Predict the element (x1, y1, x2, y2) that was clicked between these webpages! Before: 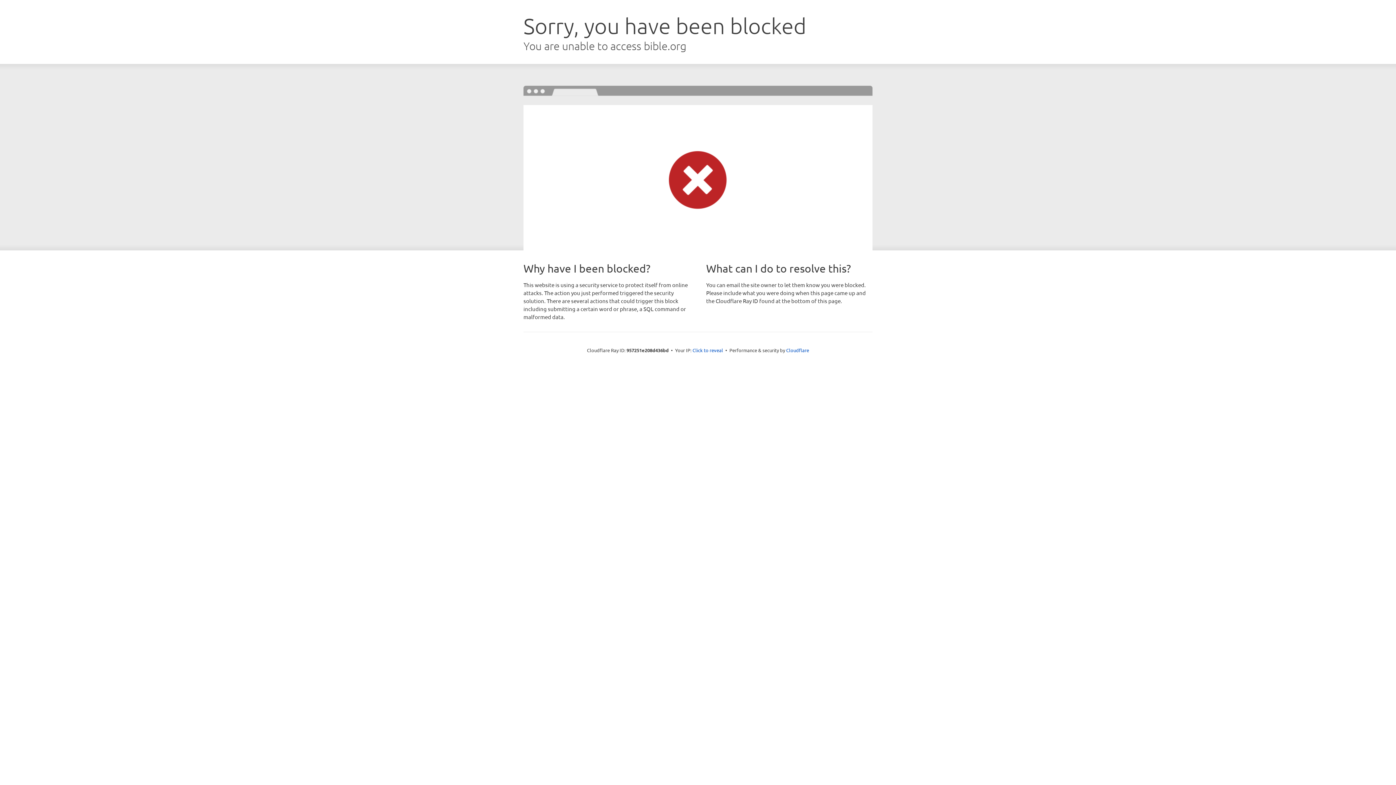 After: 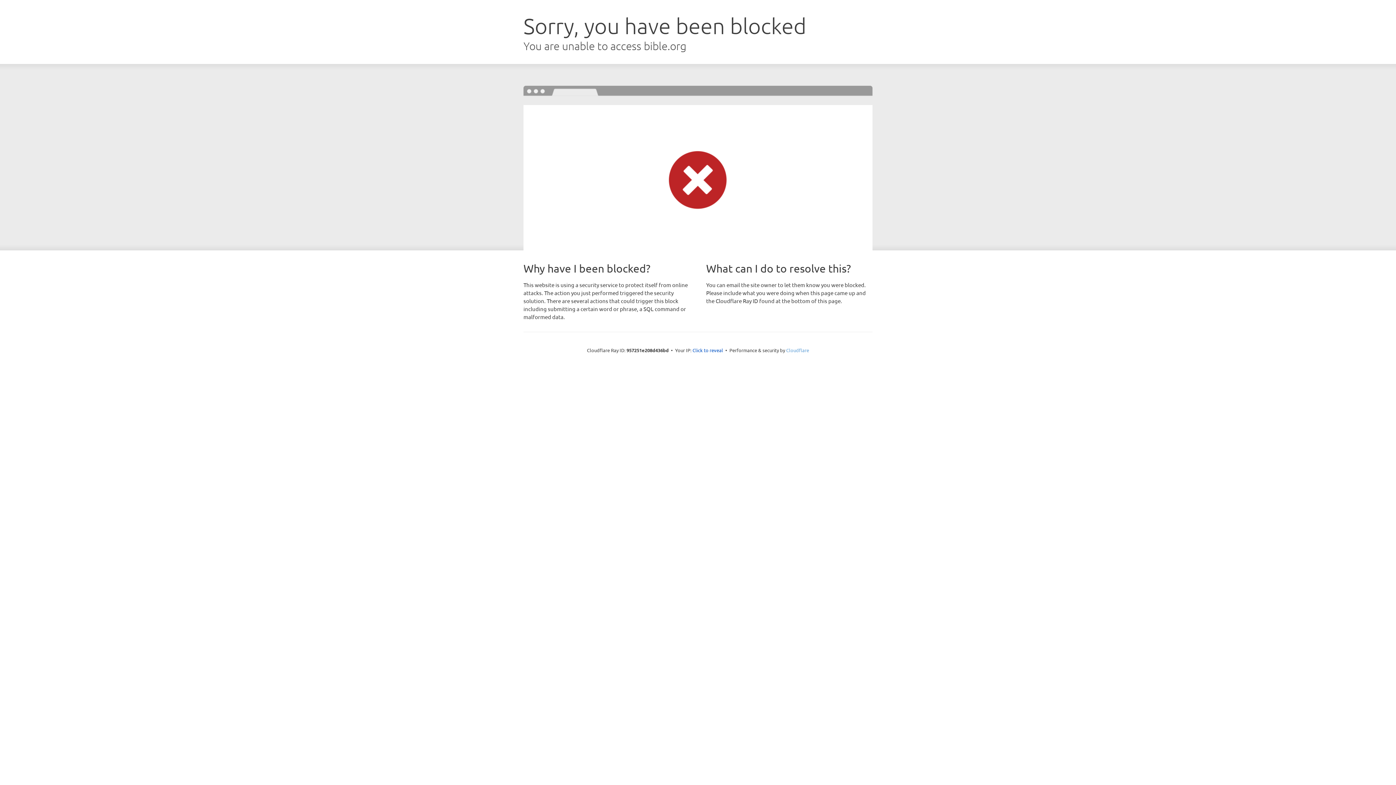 Action: bbox: (786, 347, 809, 353) label: Cloudflare